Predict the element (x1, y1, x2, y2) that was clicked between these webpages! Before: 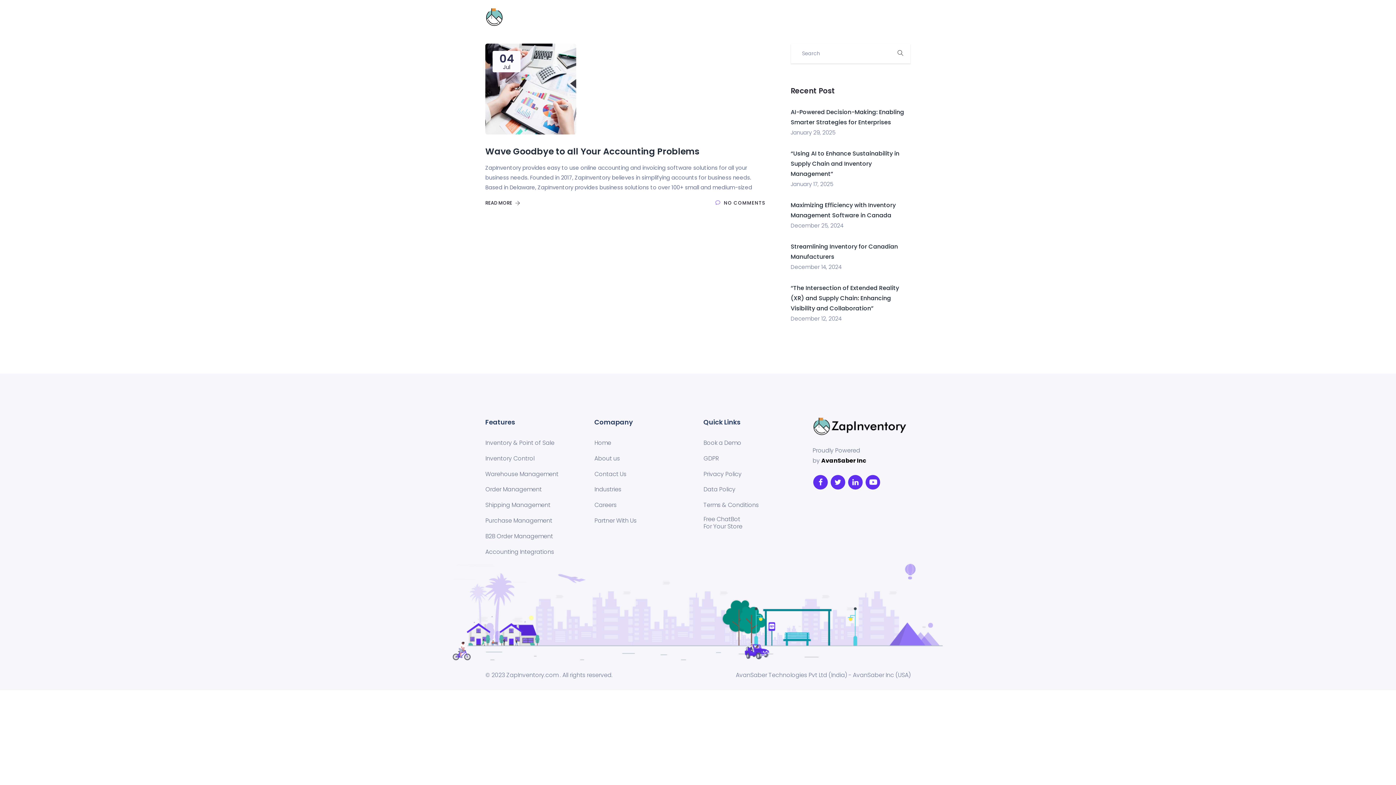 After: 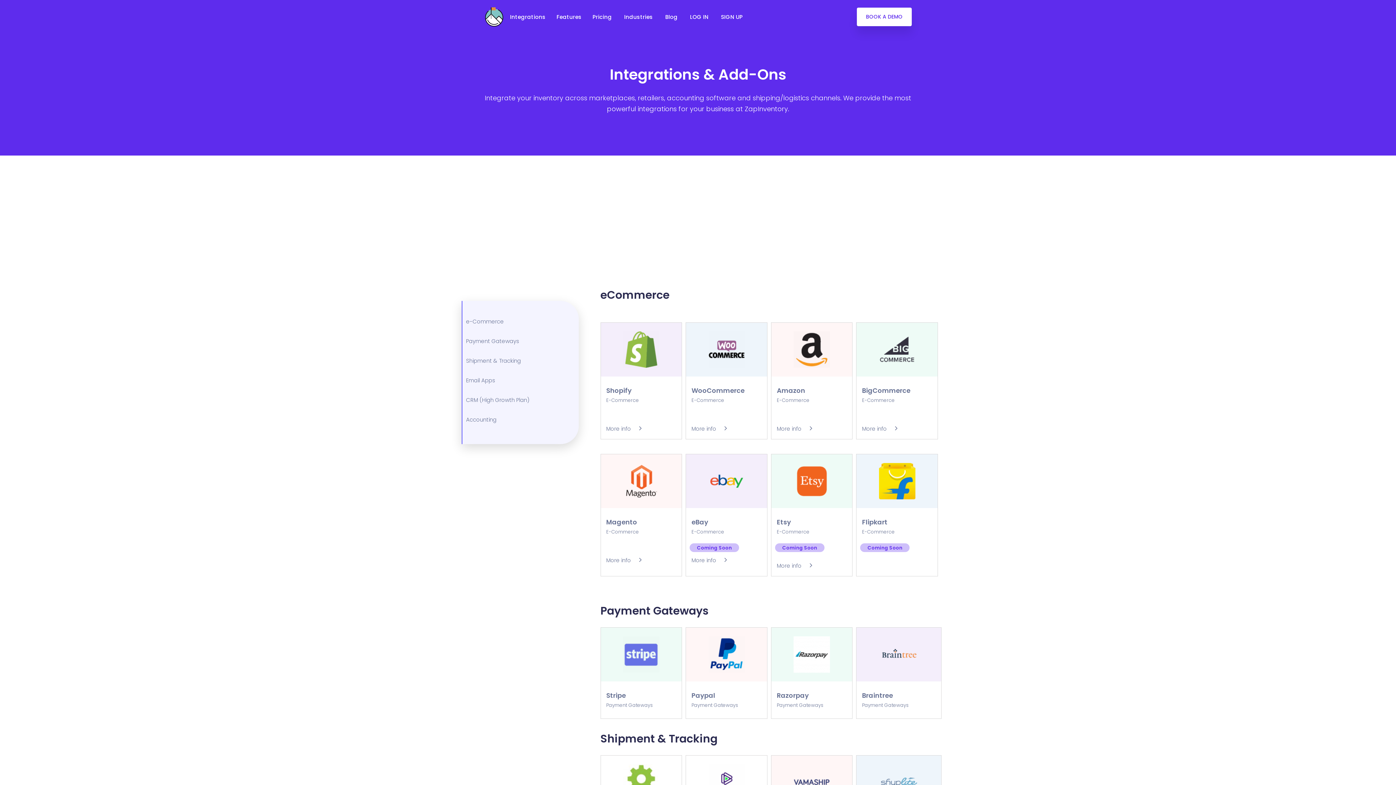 Action: bbox: (623, 12, 660, 21) label: Integrations 